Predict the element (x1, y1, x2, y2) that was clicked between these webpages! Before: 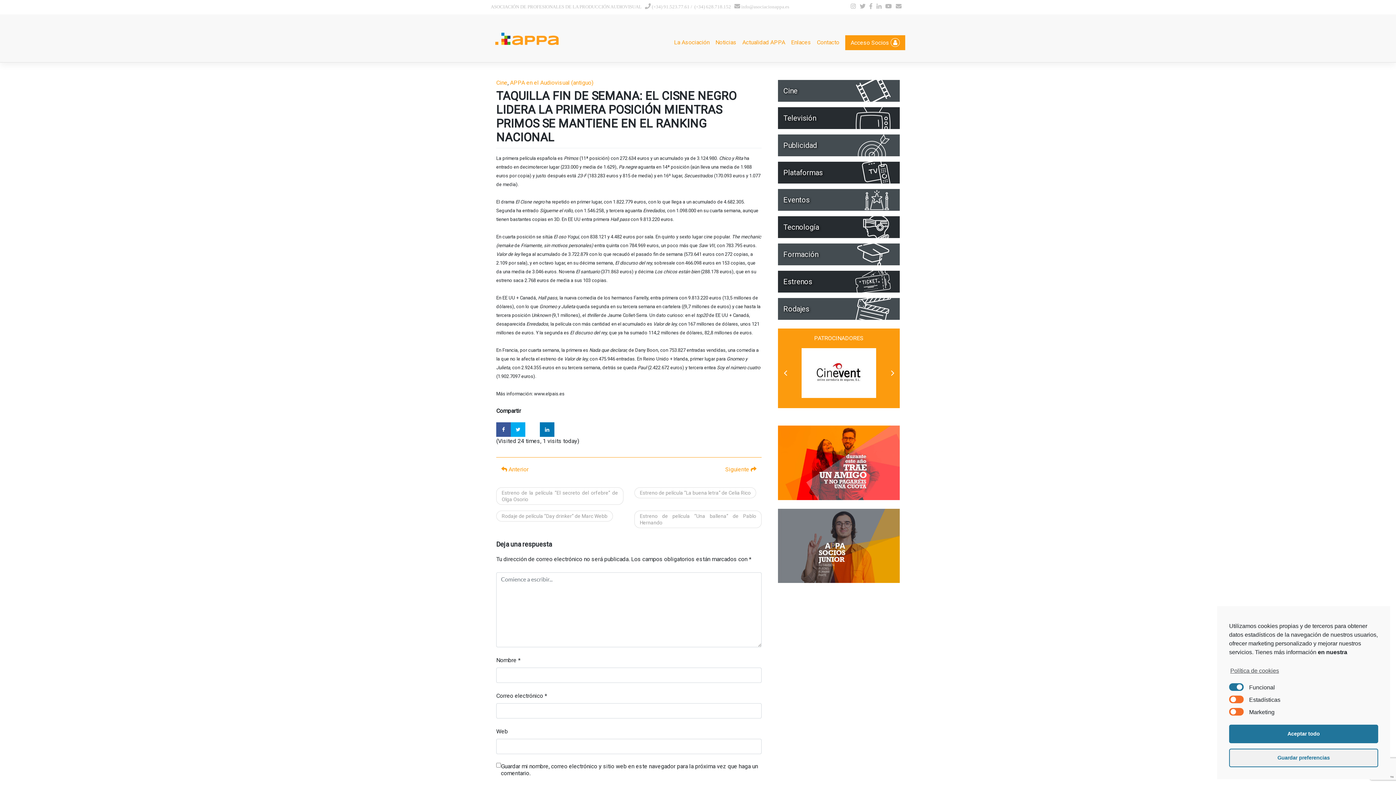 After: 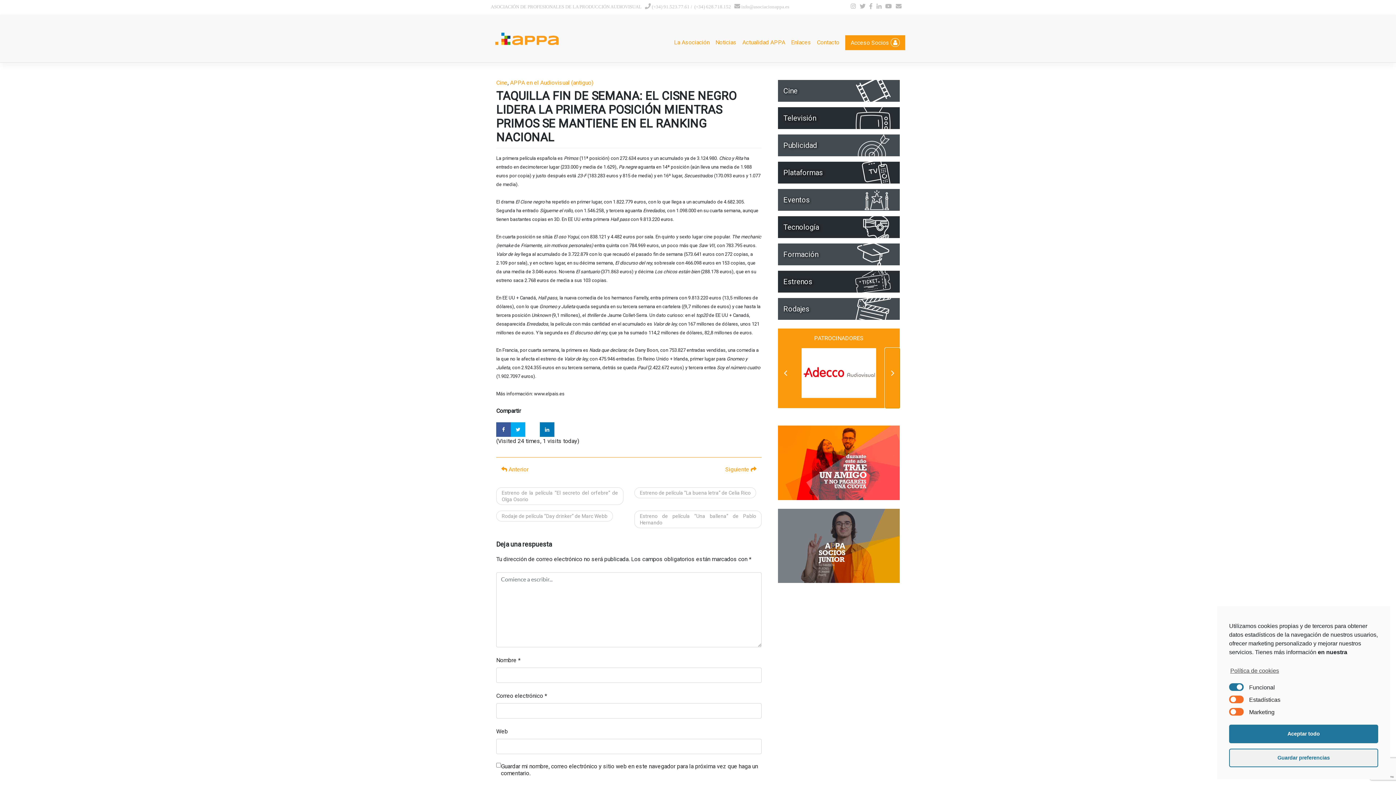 Action: label: Next bbox: (885, 348, 900, 408)